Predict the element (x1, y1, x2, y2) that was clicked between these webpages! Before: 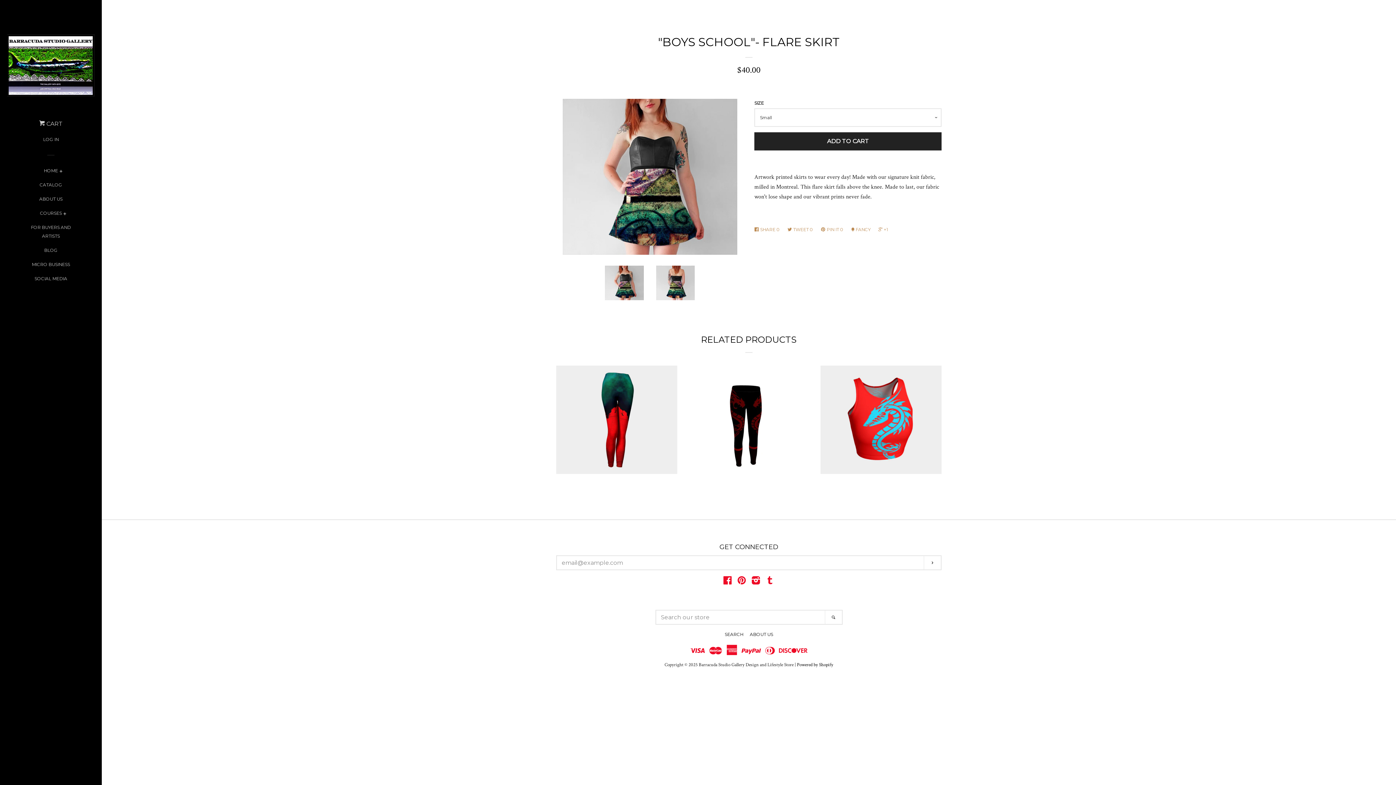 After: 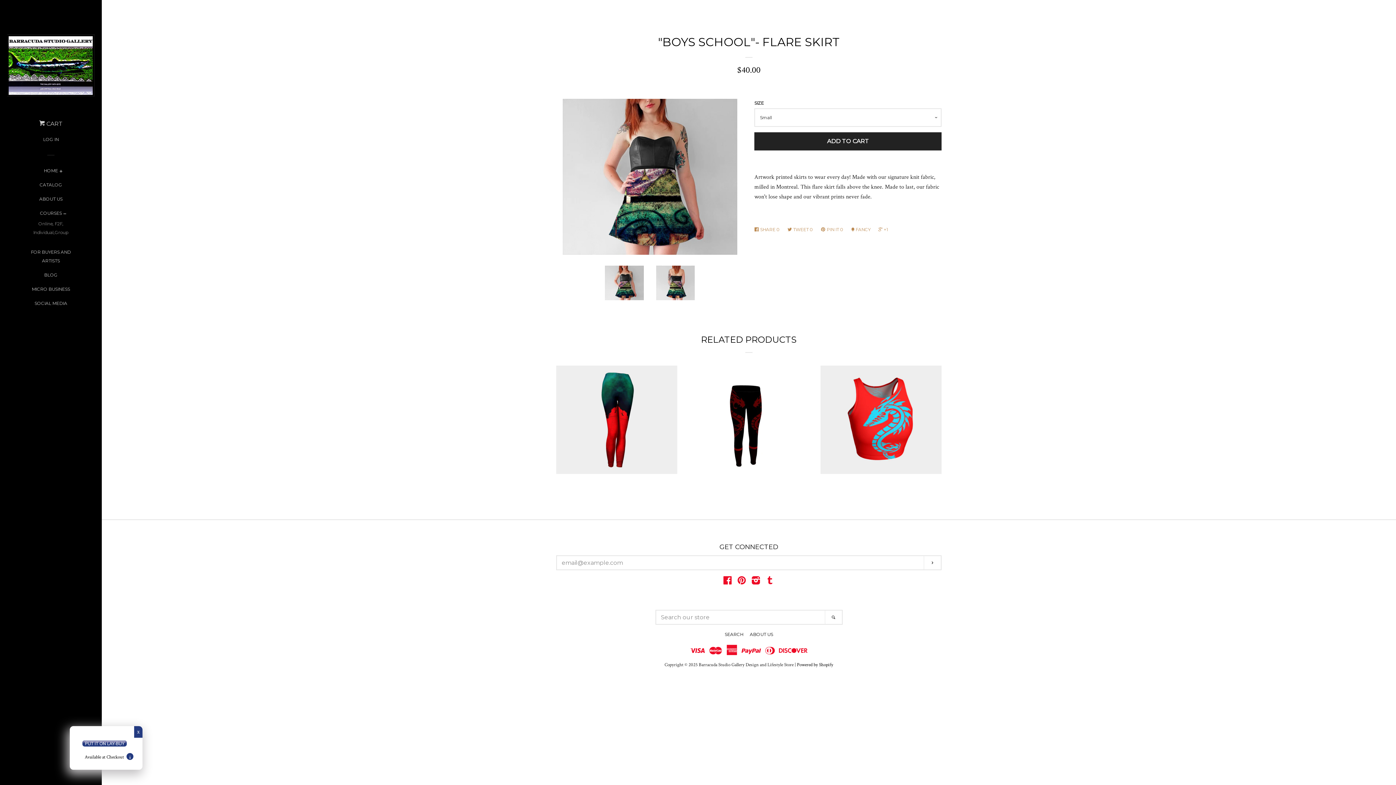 Action: bbox: (61, 210, 68, 218) label: EXPAND